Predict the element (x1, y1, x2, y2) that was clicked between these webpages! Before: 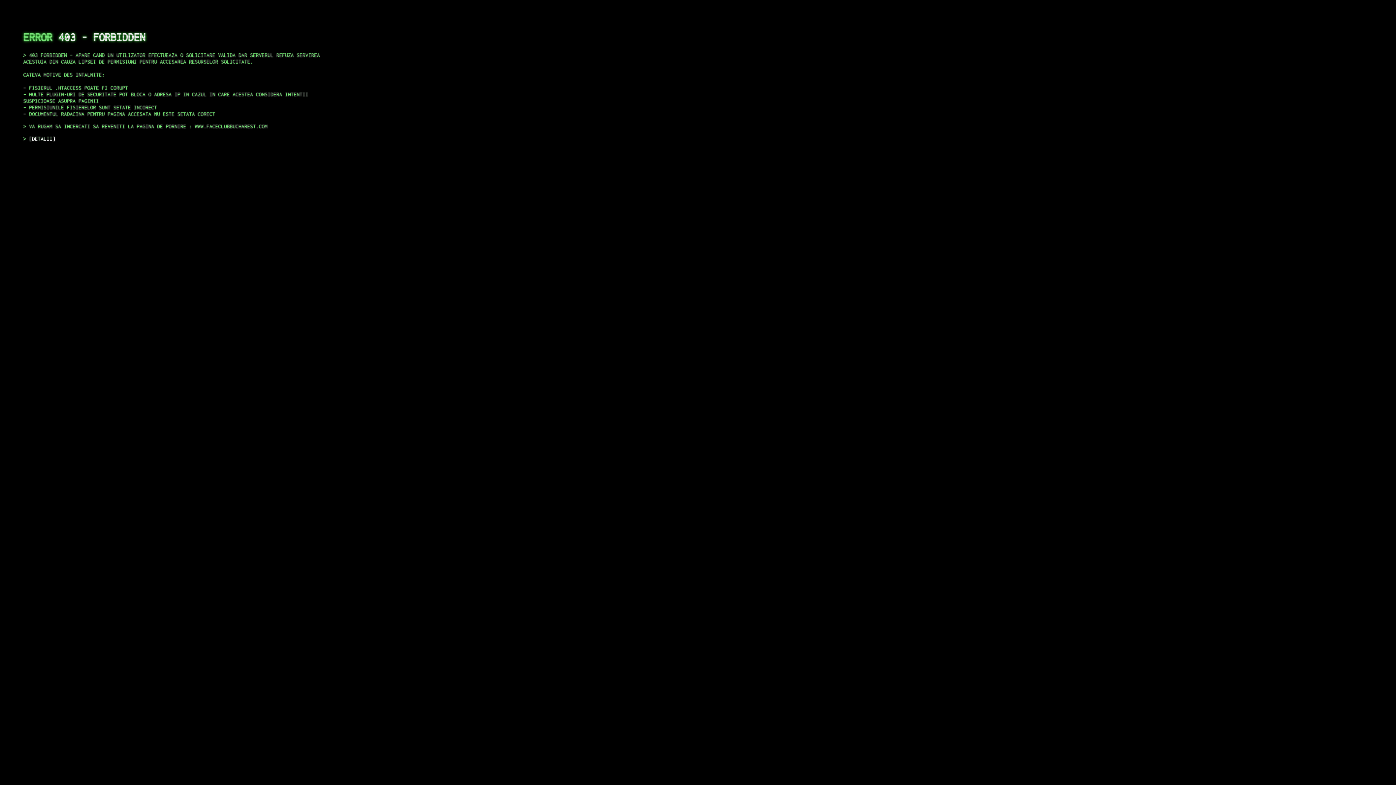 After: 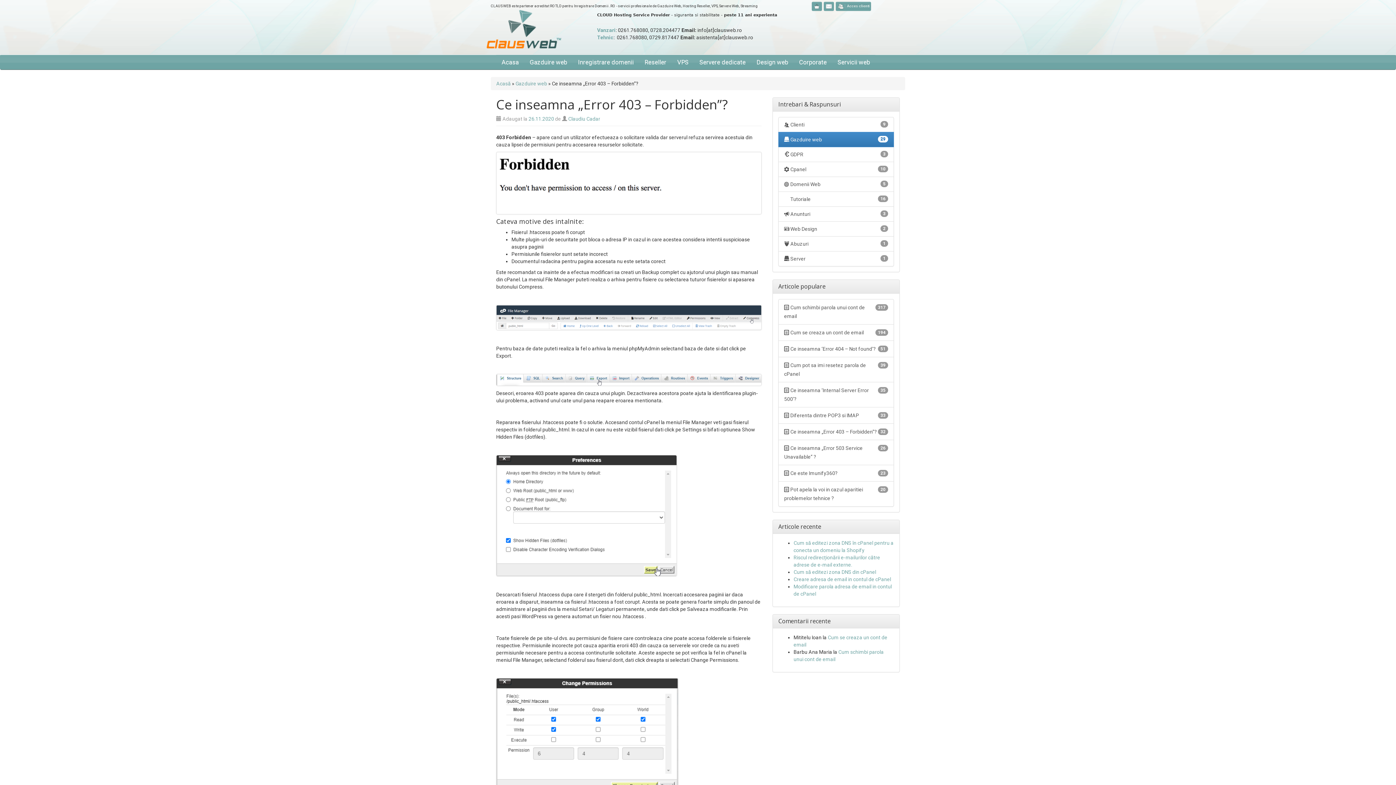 Action: label: DETALII bbox: (29, 135, 55, 141)